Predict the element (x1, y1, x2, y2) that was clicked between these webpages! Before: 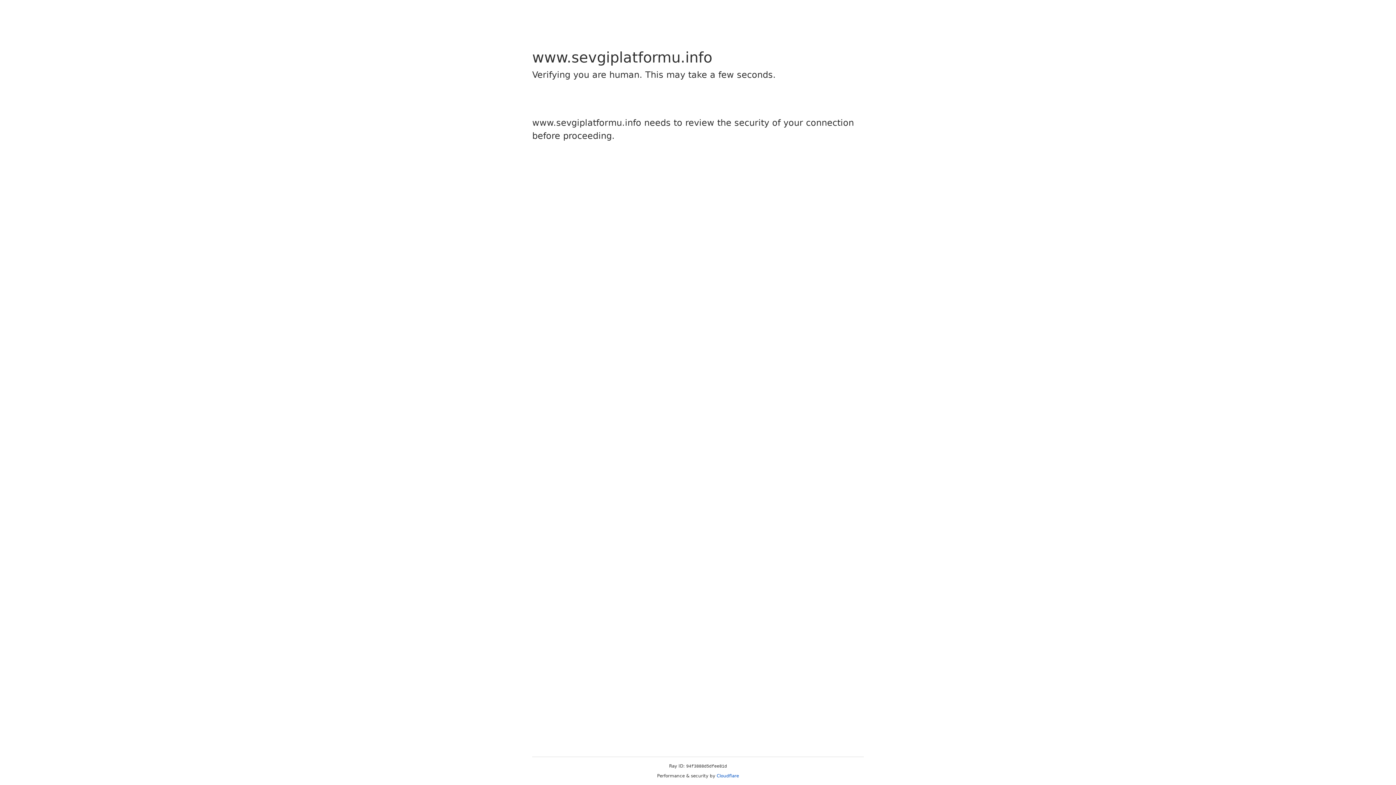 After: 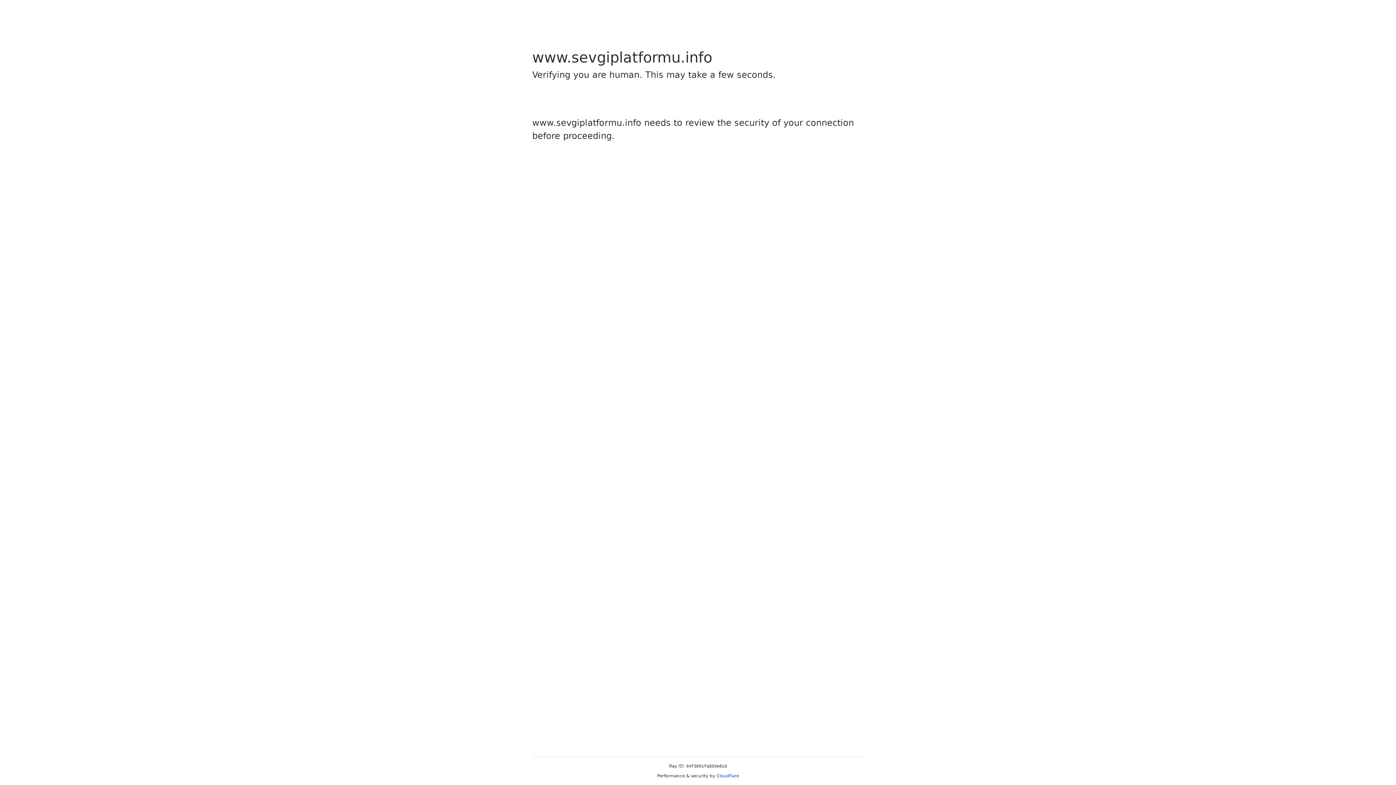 Action: label: Cloudflare bbox: (716, 773, 739, 778)